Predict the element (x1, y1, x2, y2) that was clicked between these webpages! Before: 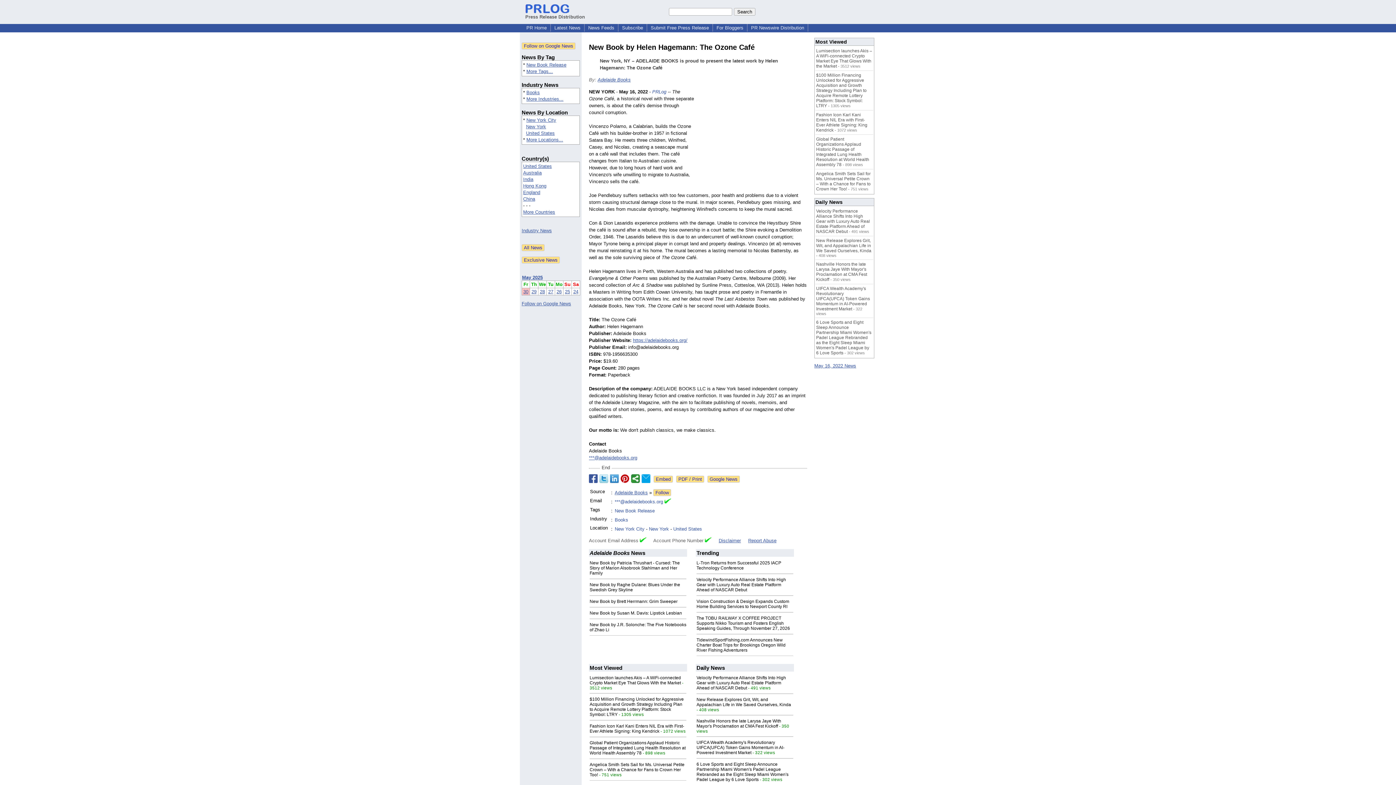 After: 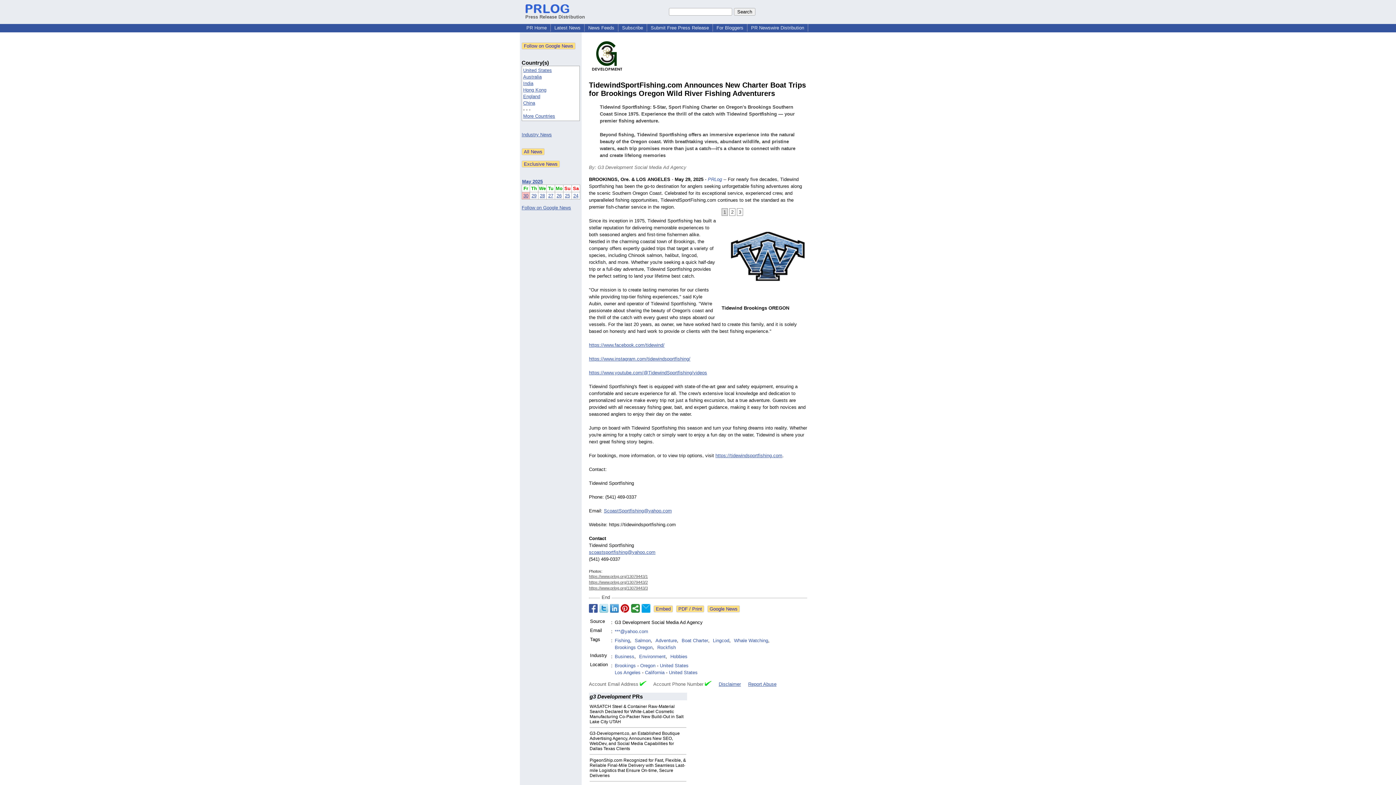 Action: label: TidewindSportFishing.com Announces New Charter Boat Trips for Brookings Oregon Wild River Fishing Adventurers bbox: (696, 637, 785, 653)